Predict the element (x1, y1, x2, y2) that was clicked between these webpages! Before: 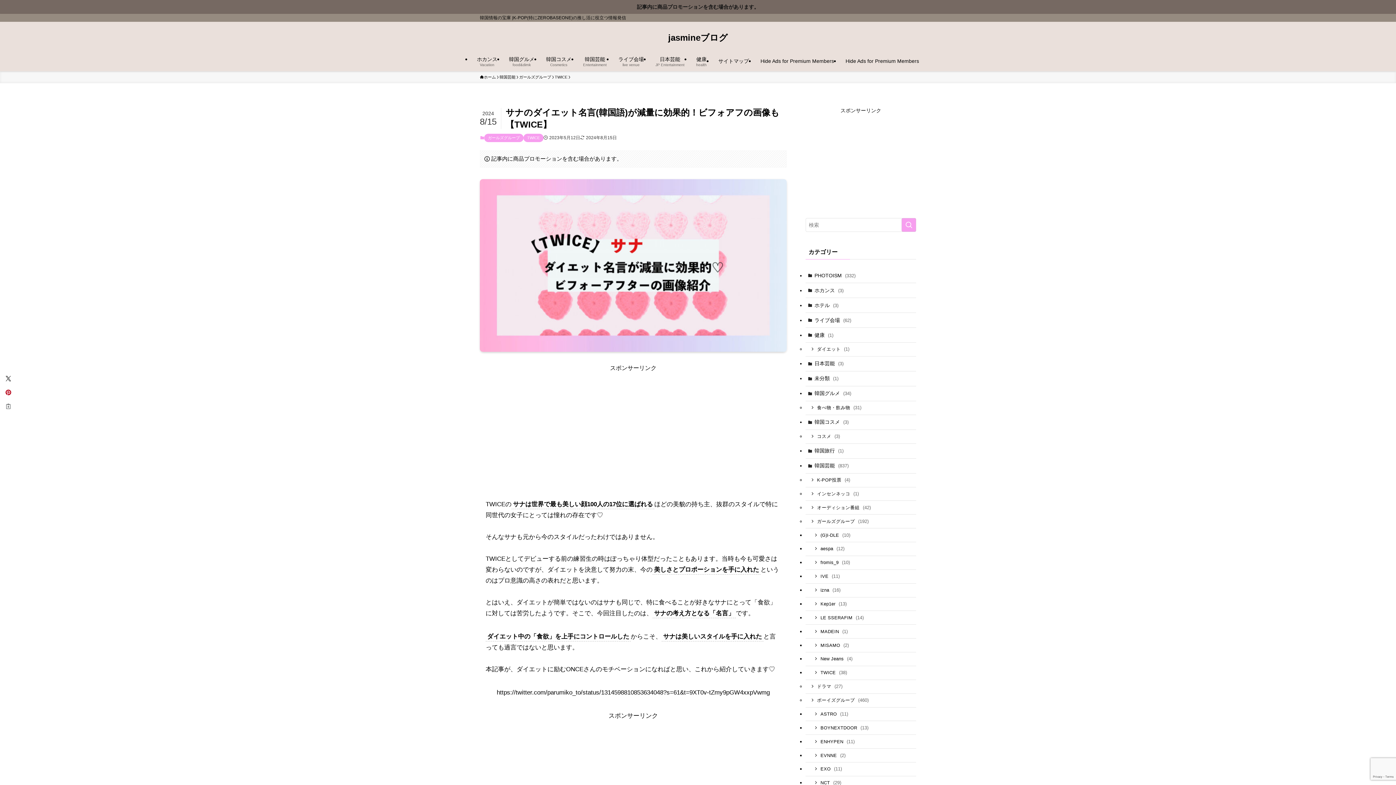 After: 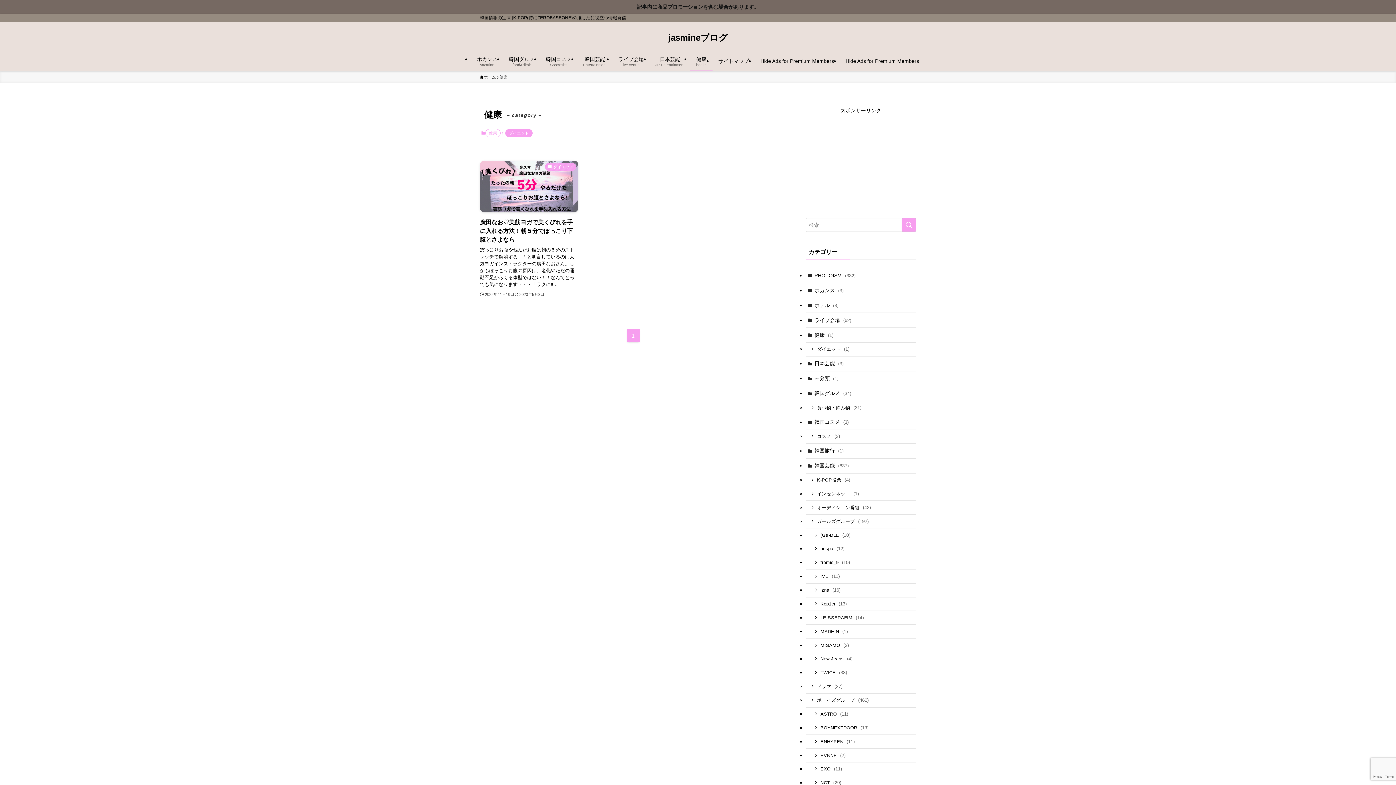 Action: bbox: (805, 328, 916, 342) label: 健康 (1)